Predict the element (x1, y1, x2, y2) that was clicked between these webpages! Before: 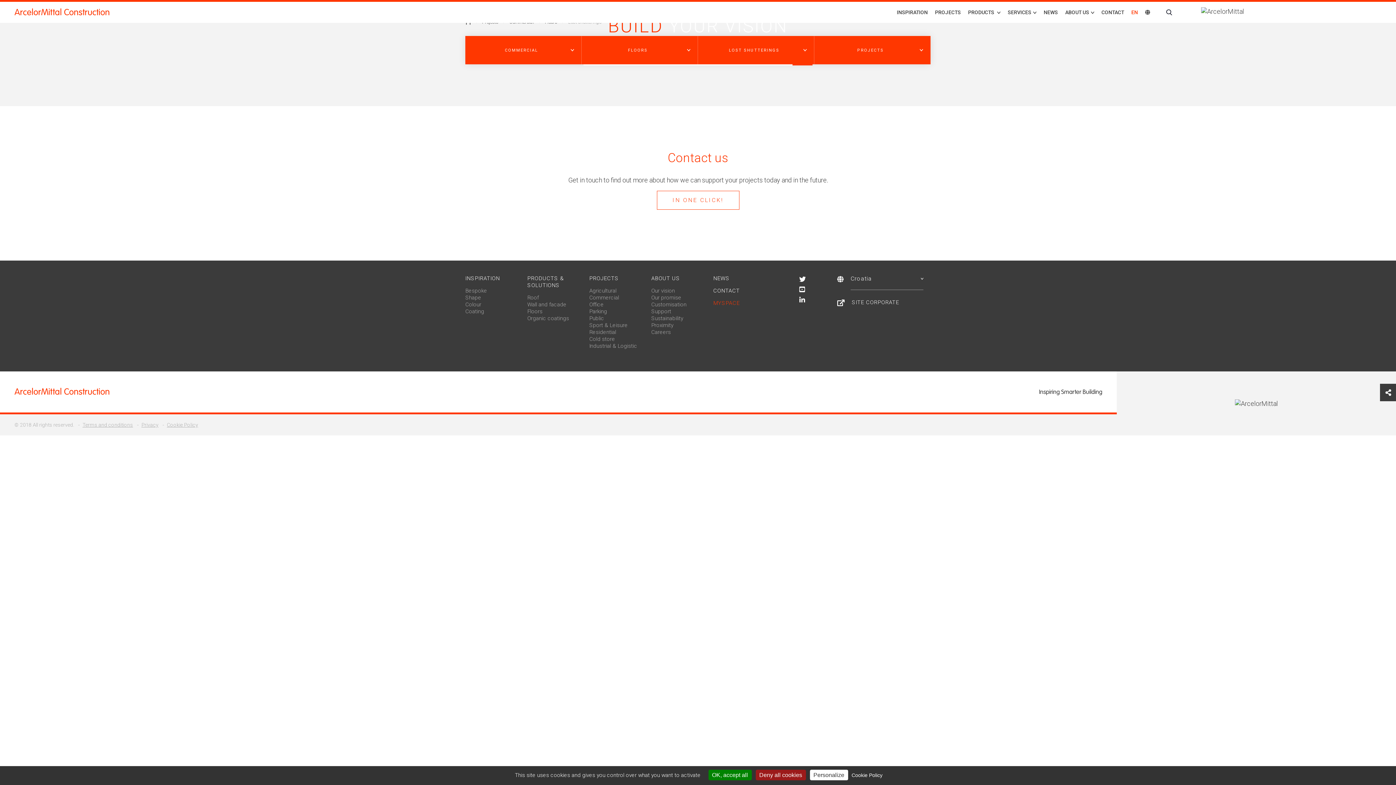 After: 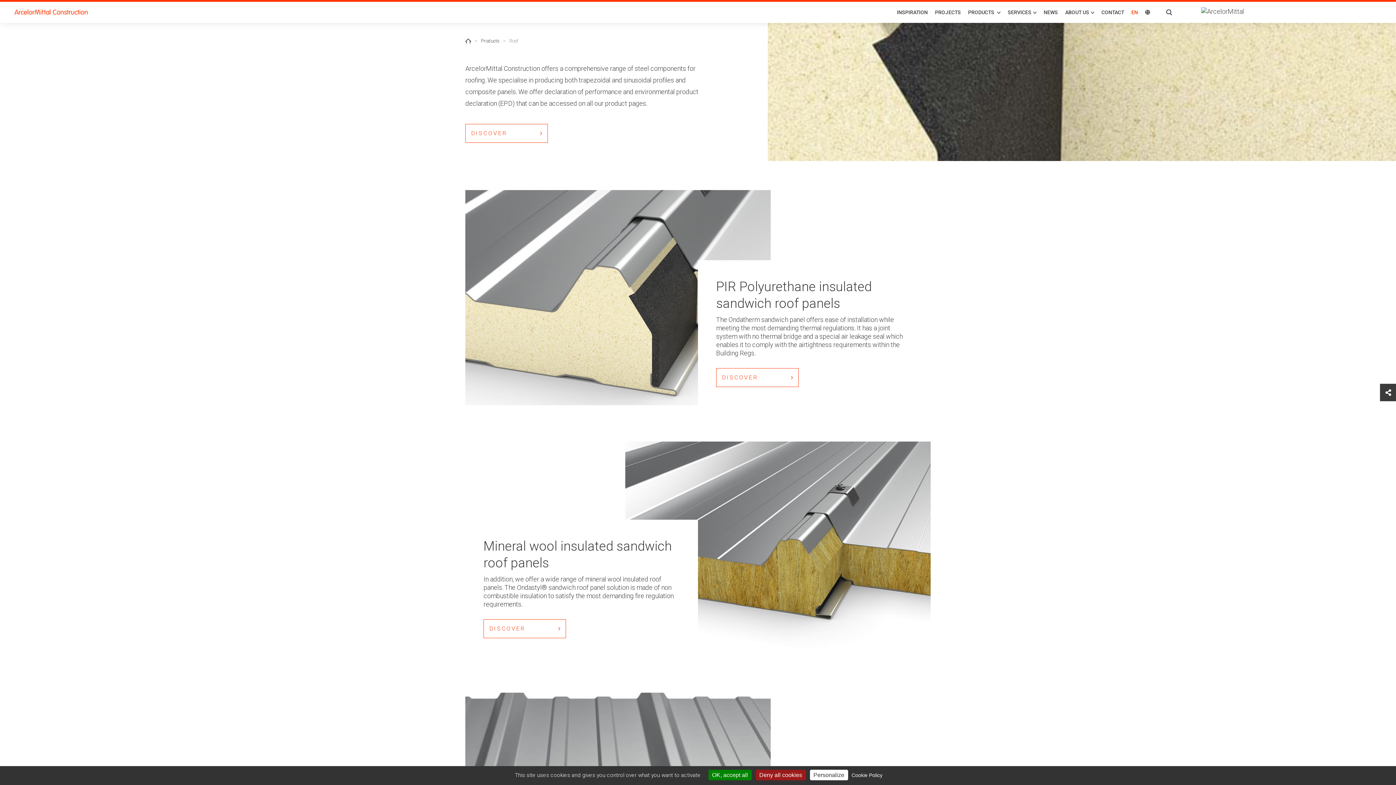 Action: label: Roof bbox: (527, 294, 539, 301)